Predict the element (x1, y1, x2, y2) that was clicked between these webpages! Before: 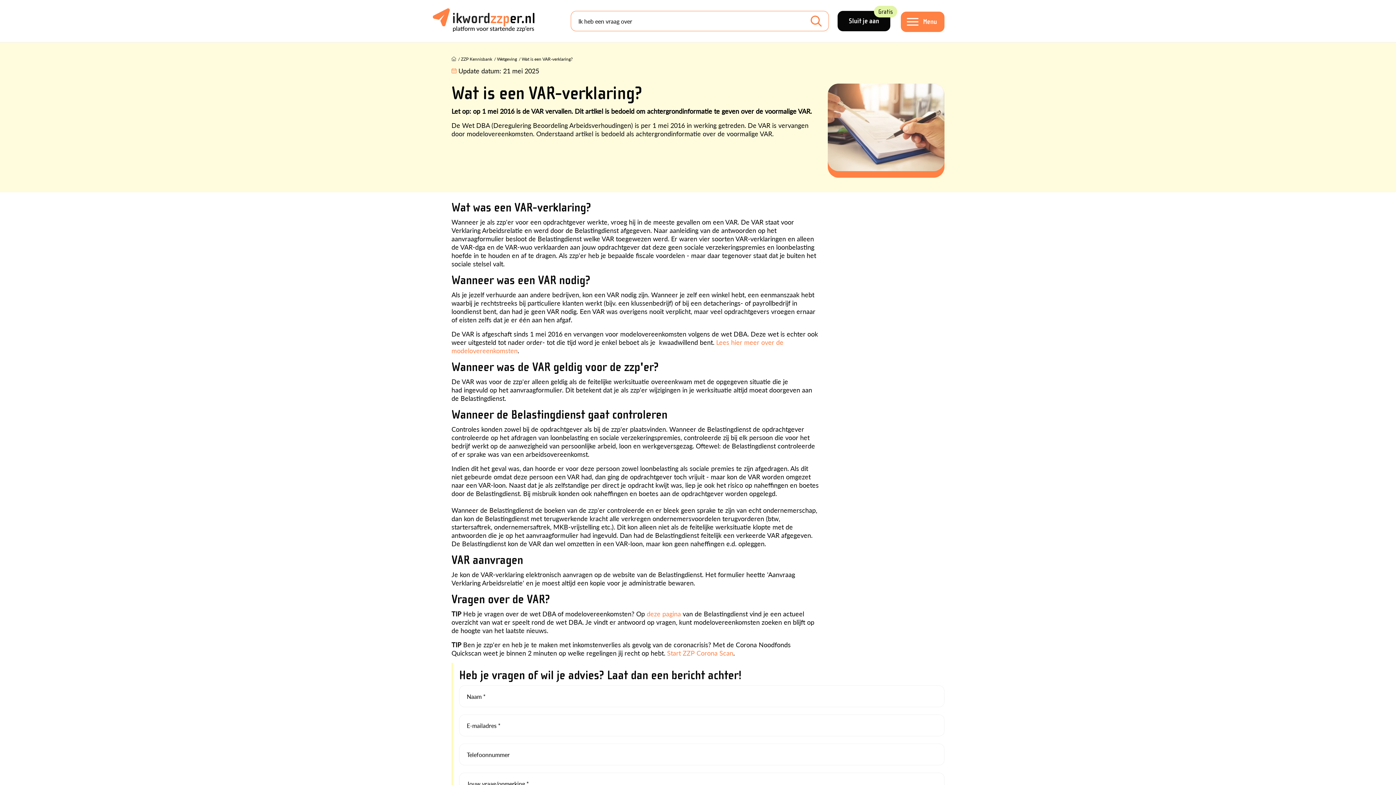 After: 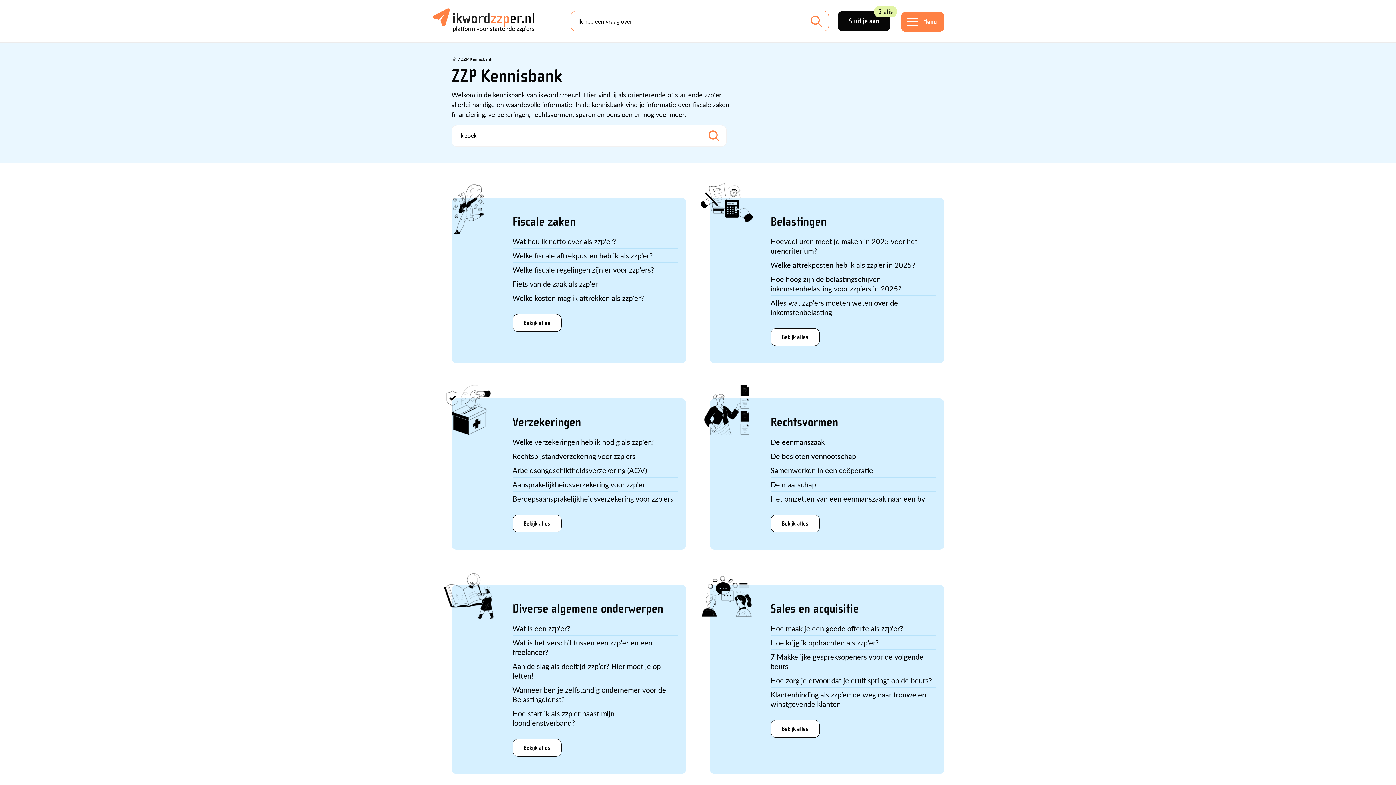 Action: label: Wetgeving bbox: (497, 56, 517, 62)